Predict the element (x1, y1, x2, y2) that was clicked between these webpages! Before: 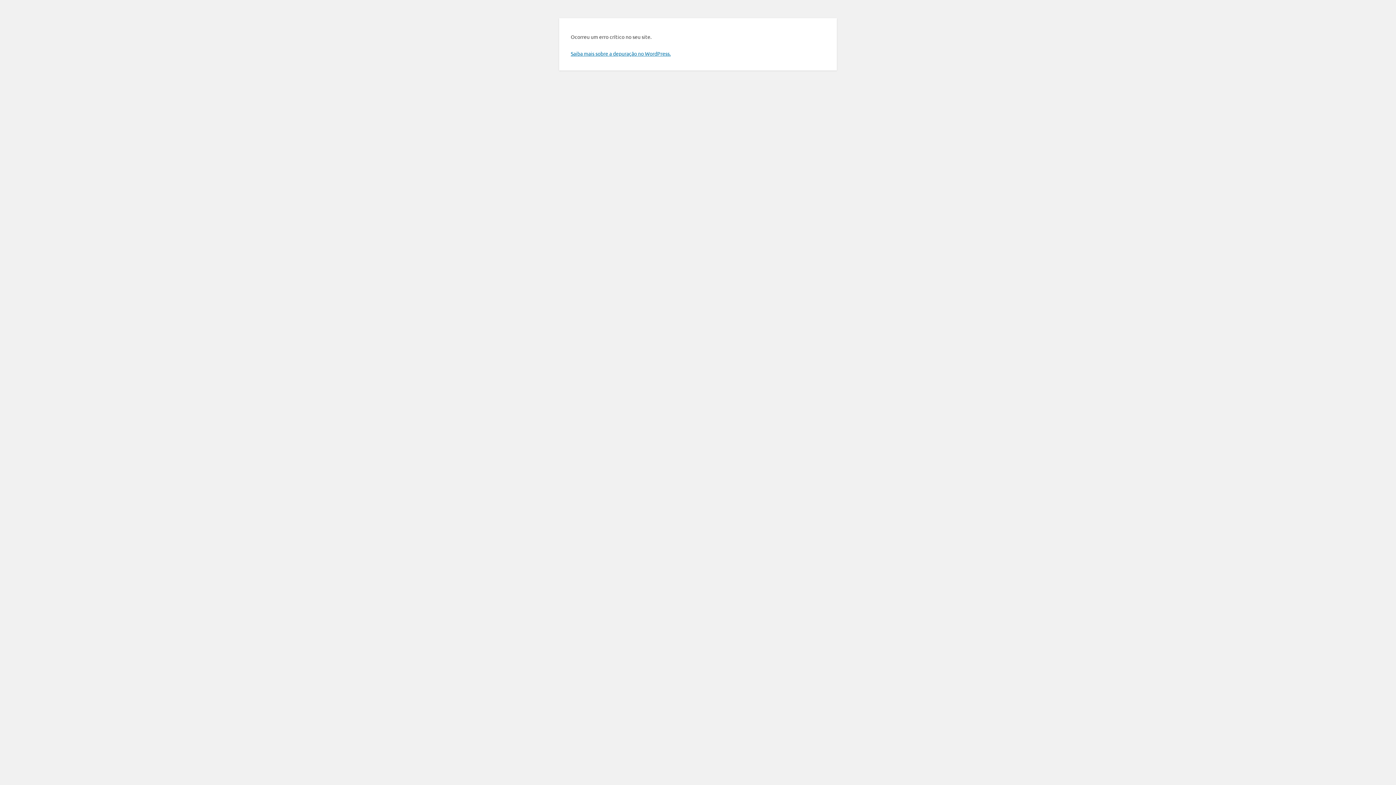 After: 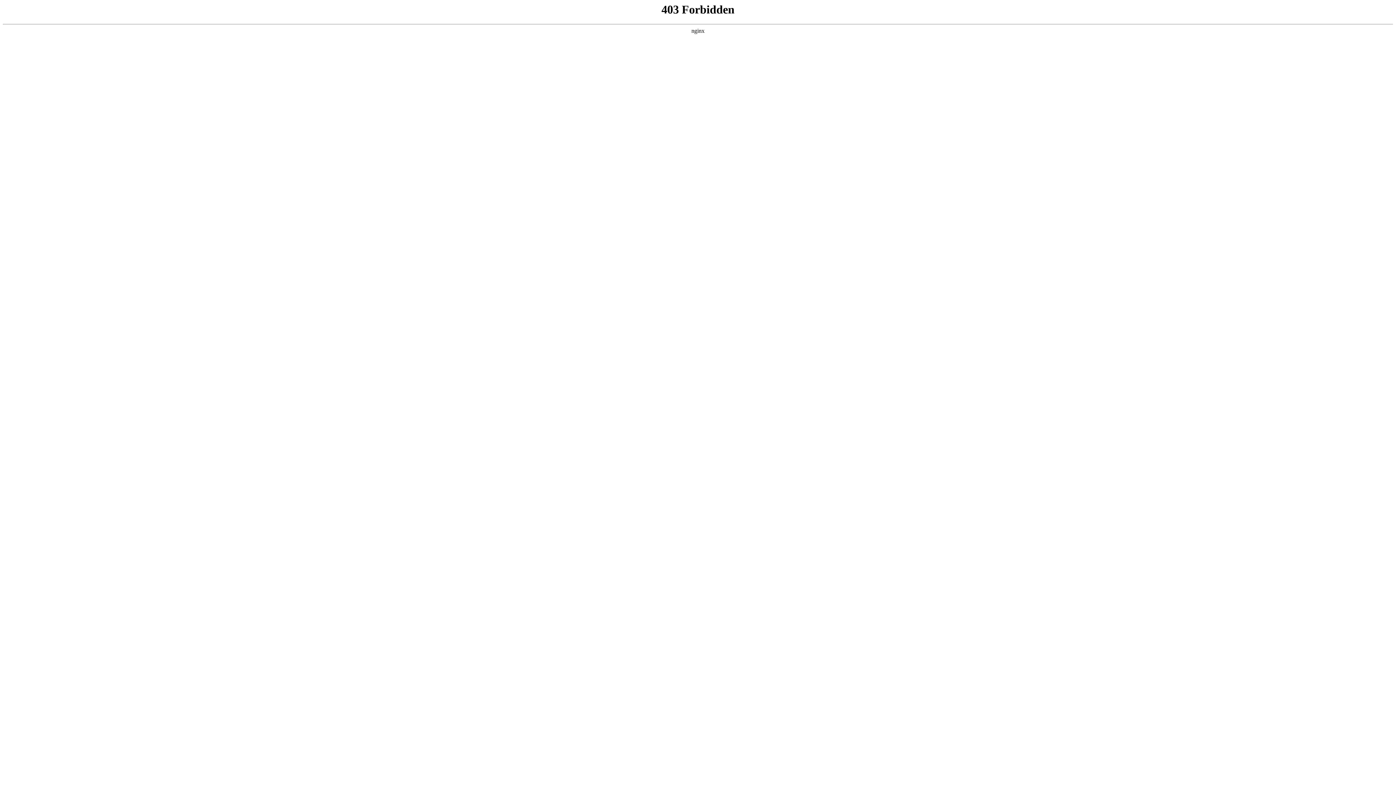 Action: bbox: (570, 50, 670, 56) label: Saiba mais sobre a depuração no WordPress.